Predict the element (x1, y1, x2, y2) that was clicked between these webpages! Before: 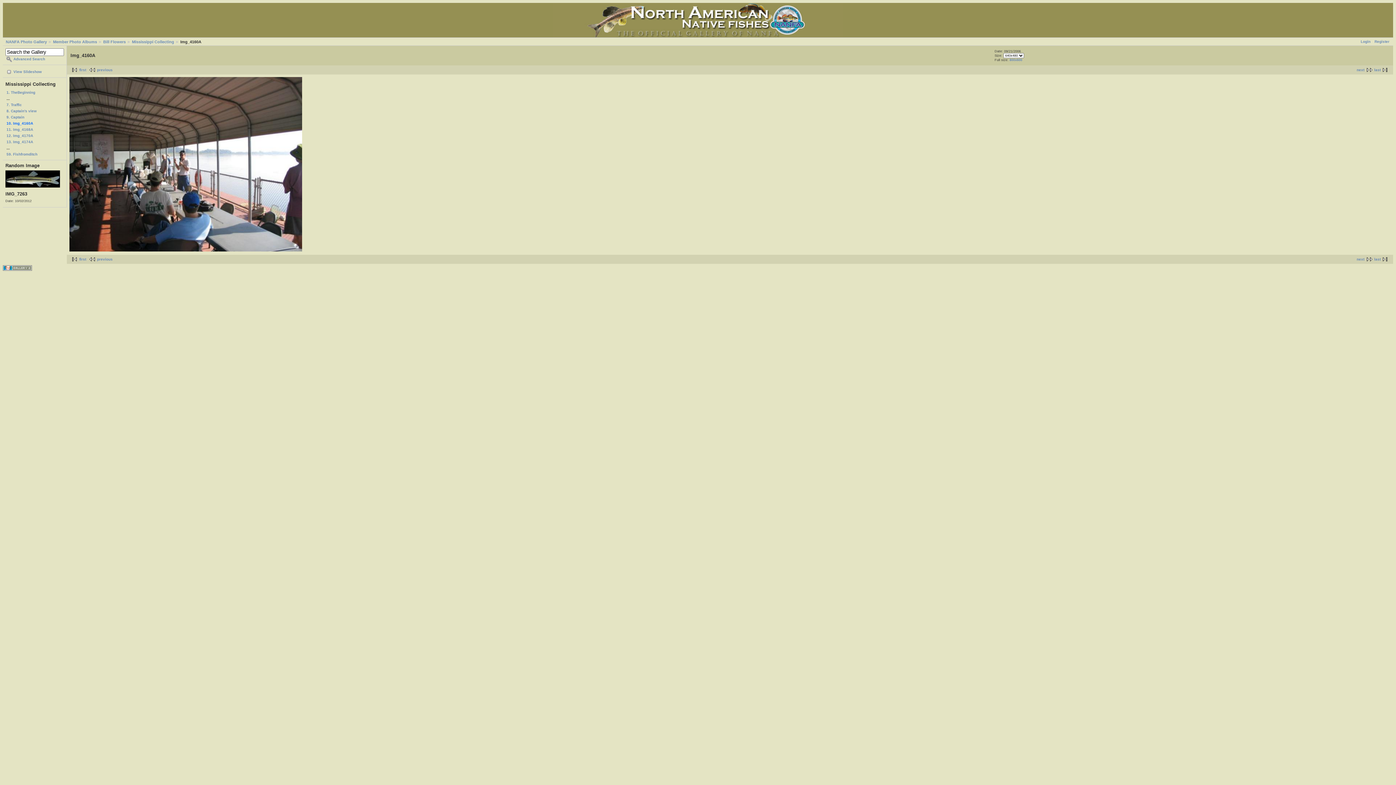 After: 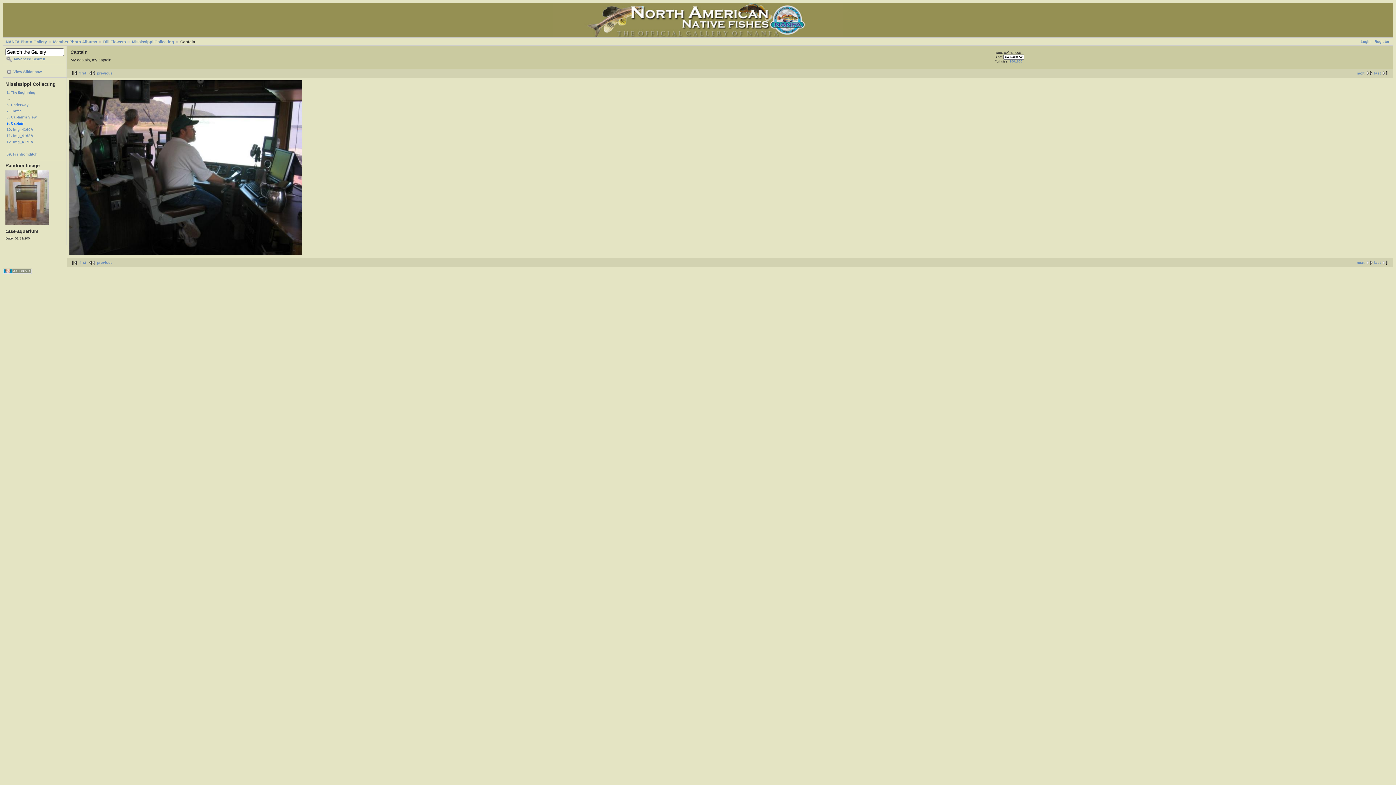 Action: label: previous bbox: (87, 68, 112, 72)